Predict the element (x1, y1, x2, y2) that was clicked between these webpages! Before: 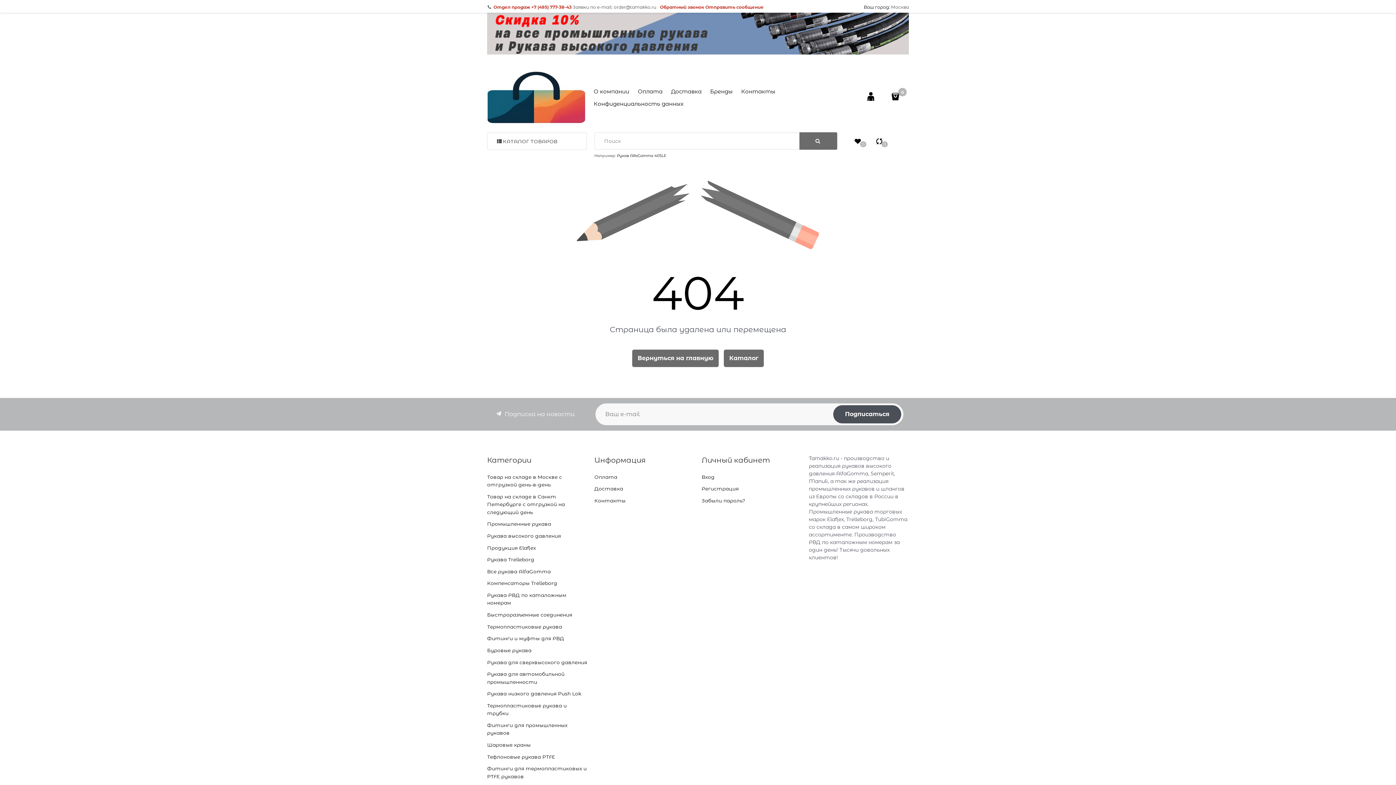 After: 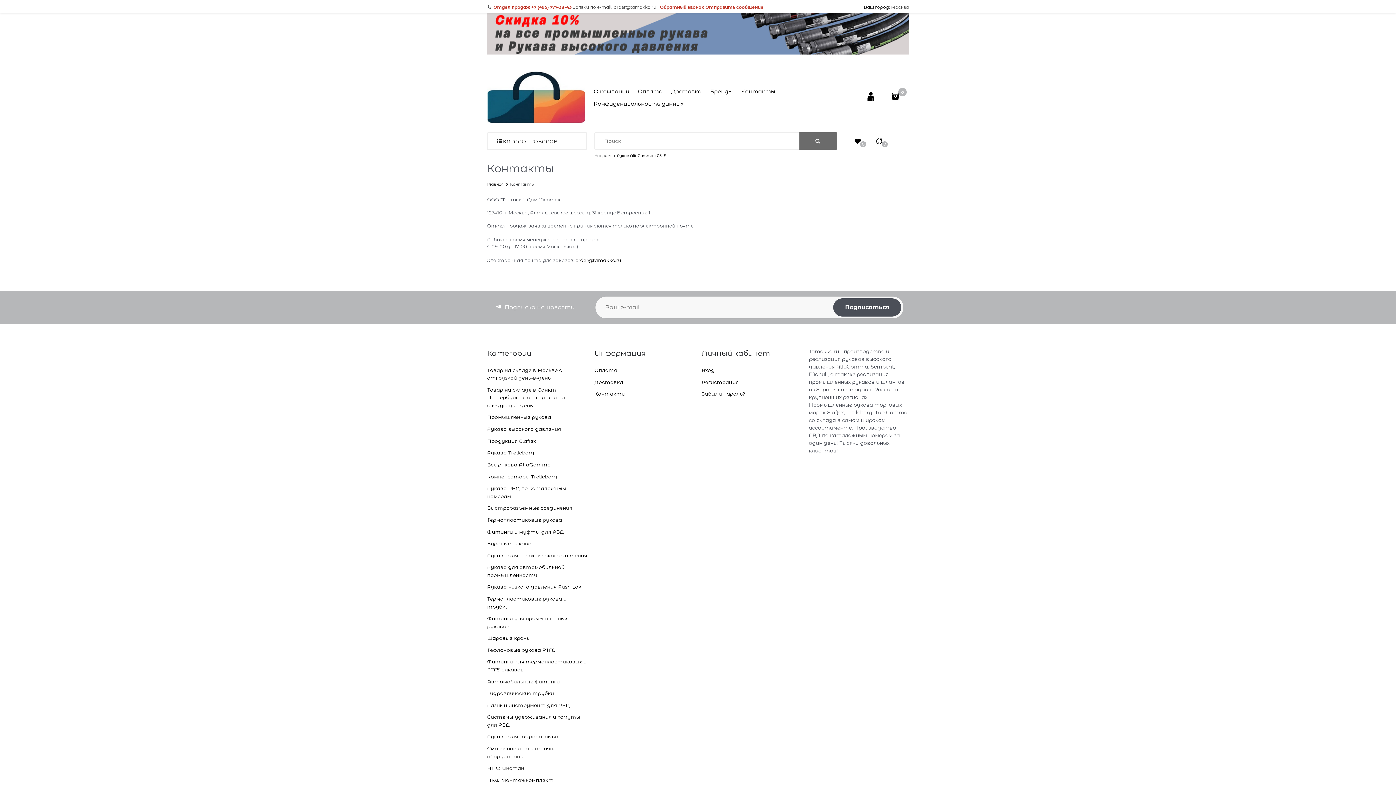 Action: label: Контакты bbox: (594, 497, 625, 503)